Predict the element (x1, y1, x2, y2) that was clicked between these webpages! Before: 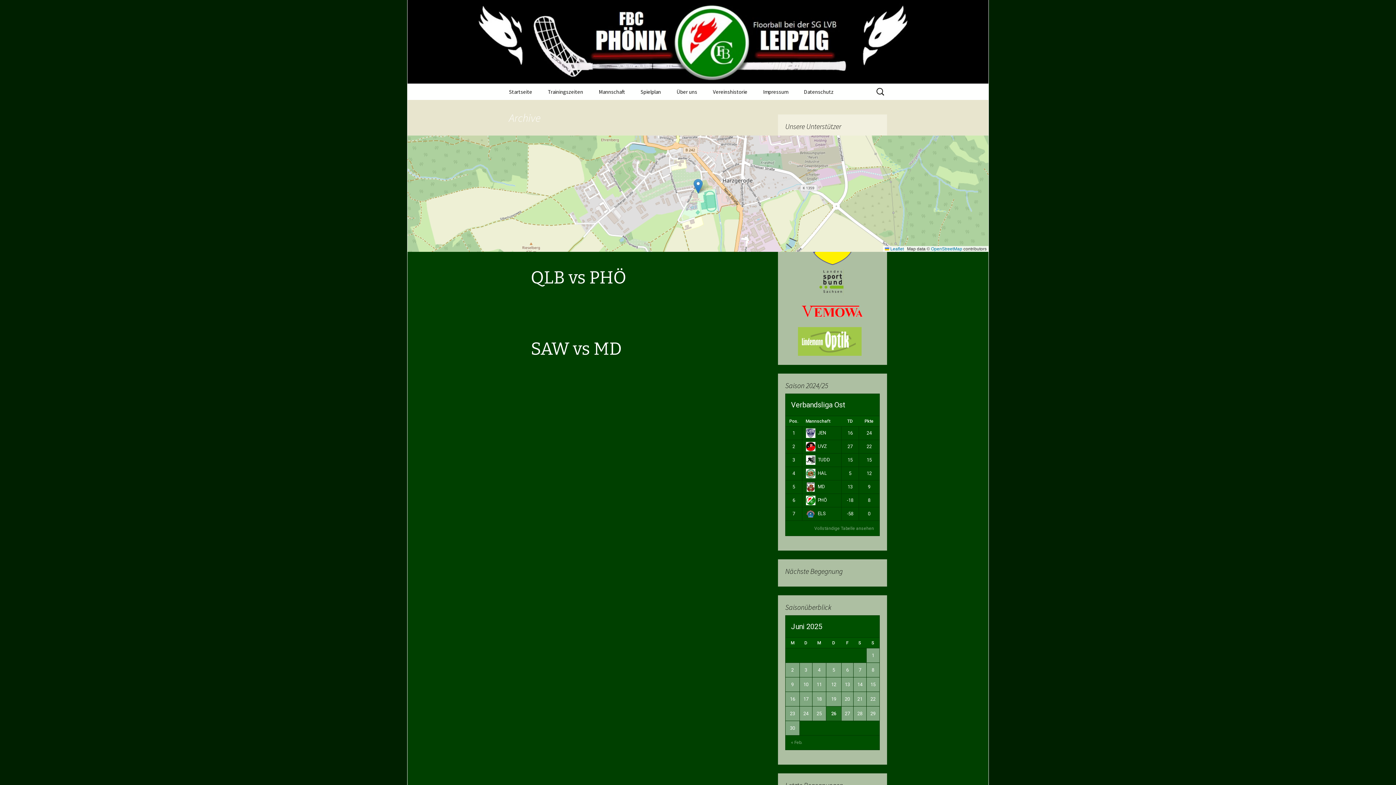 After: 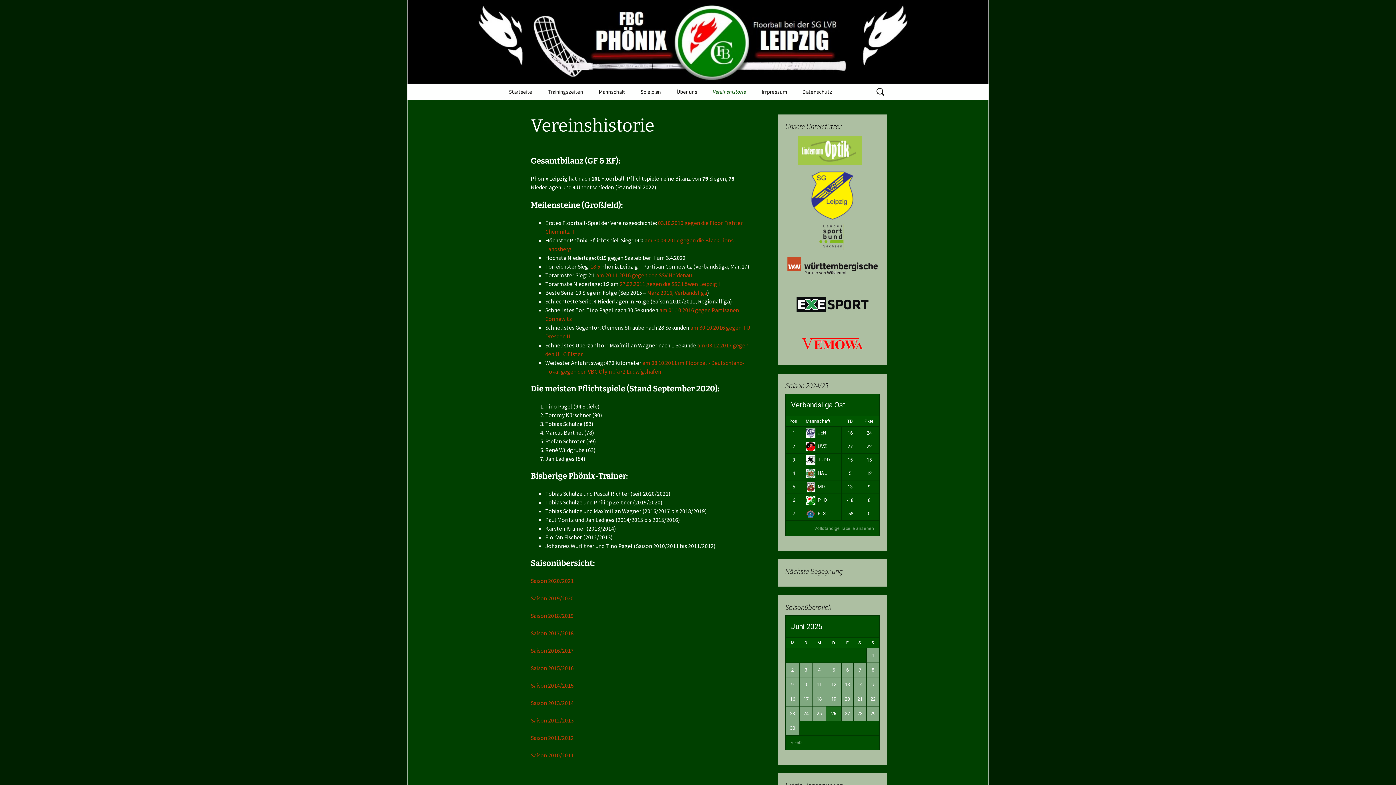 Action: bbox: (705, 83, 754, 100) label: Vereinshistorie